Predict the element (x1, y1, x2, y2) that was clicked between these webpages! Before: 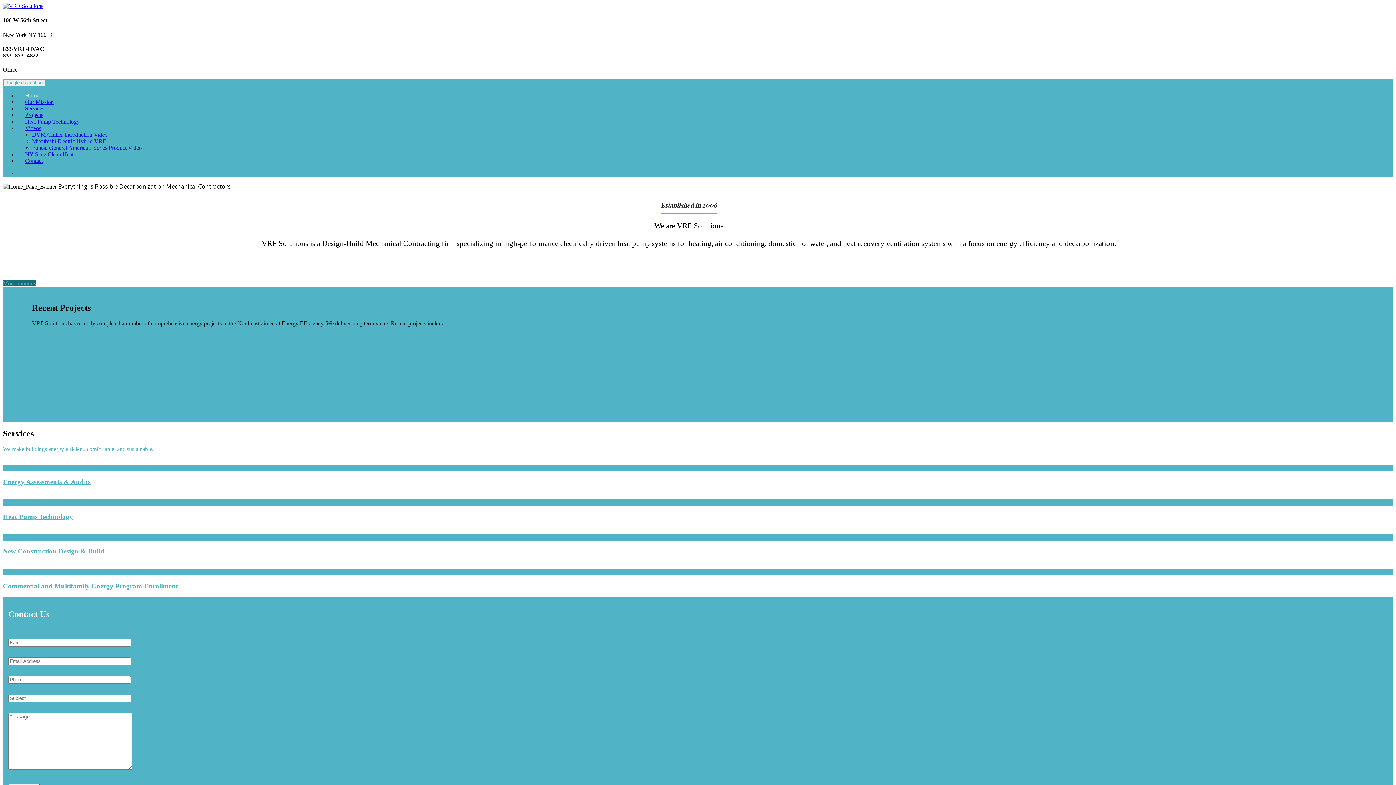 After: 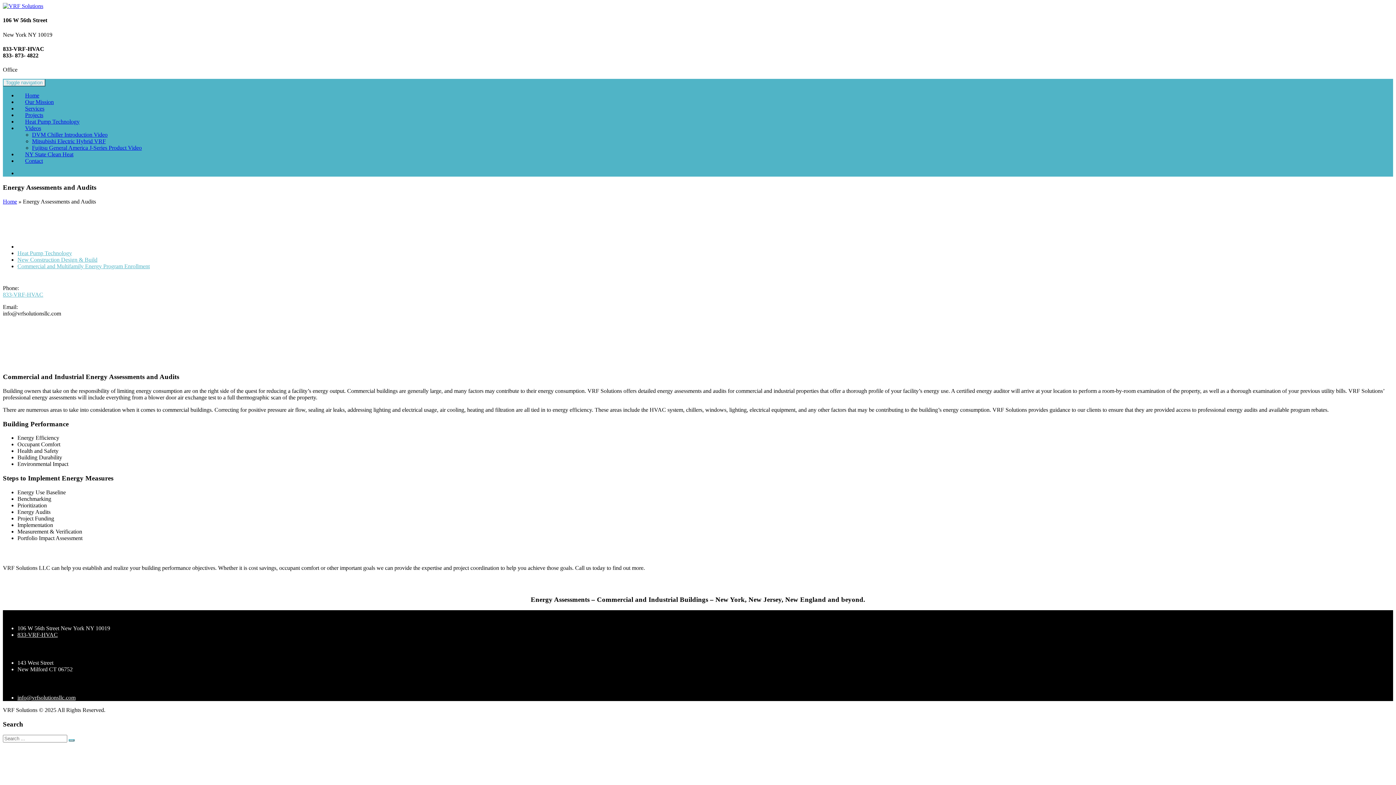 Action: bbox: (2, 464, 30, 471) label: View Detail